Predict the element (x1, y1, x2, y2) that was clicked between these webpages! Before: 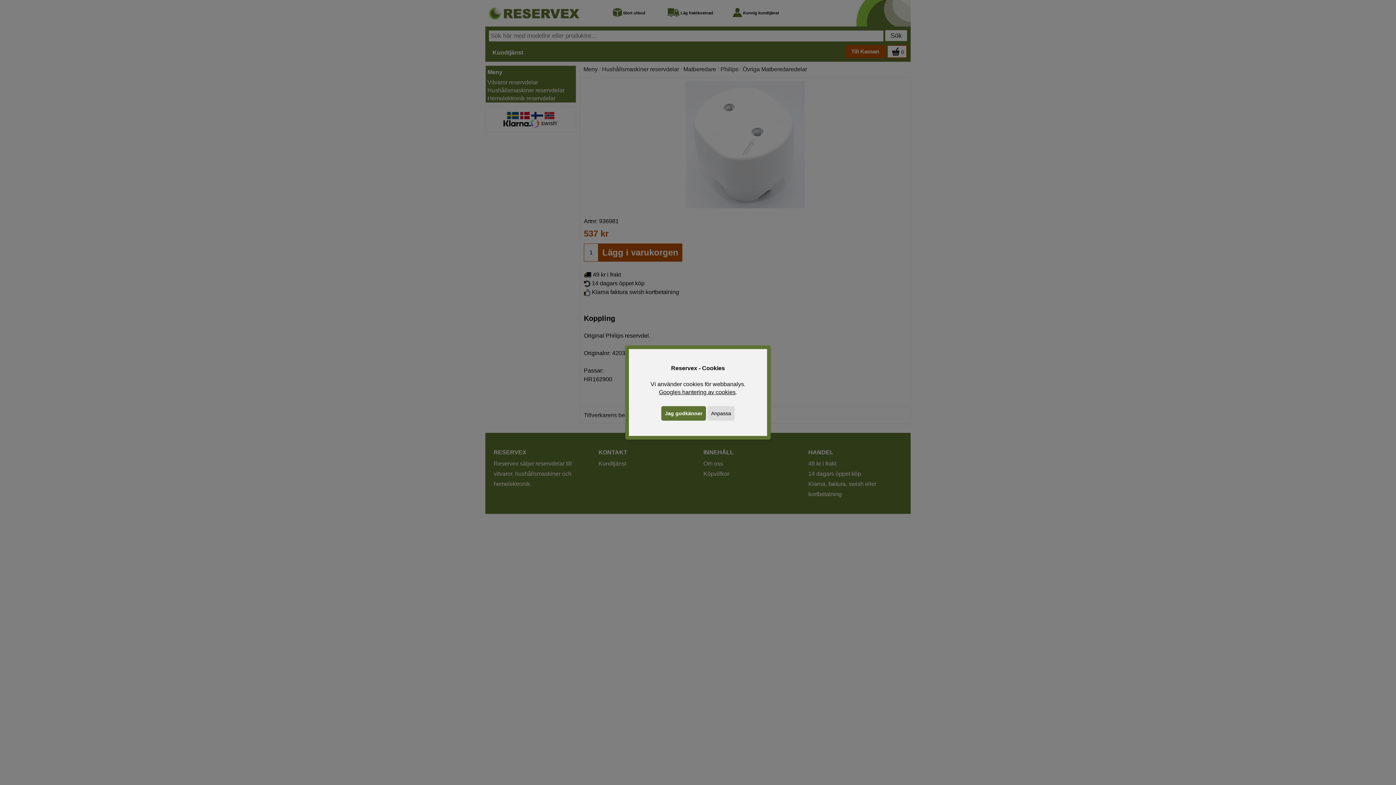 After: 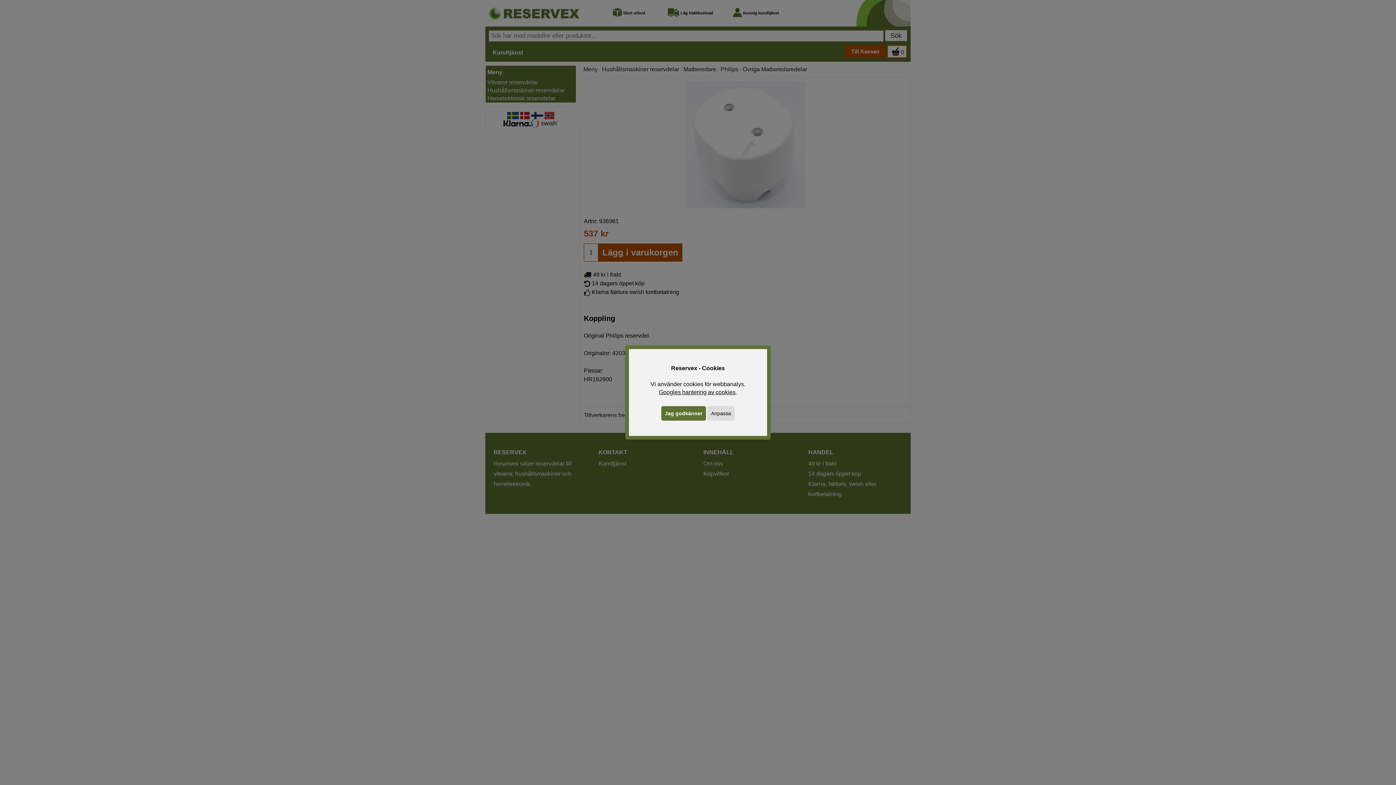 Action: bbox: (659, 389, 735, 395) label: Googles hantering av cookies